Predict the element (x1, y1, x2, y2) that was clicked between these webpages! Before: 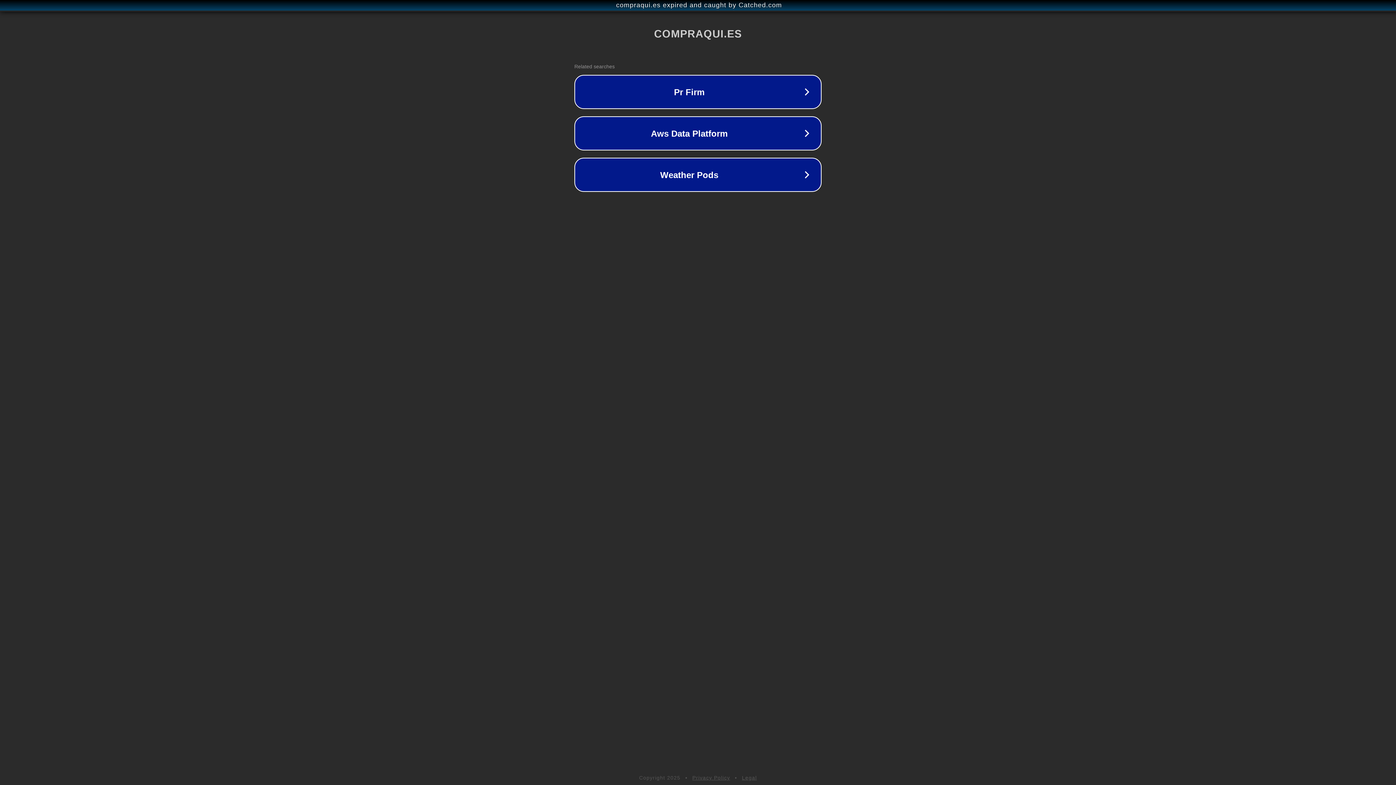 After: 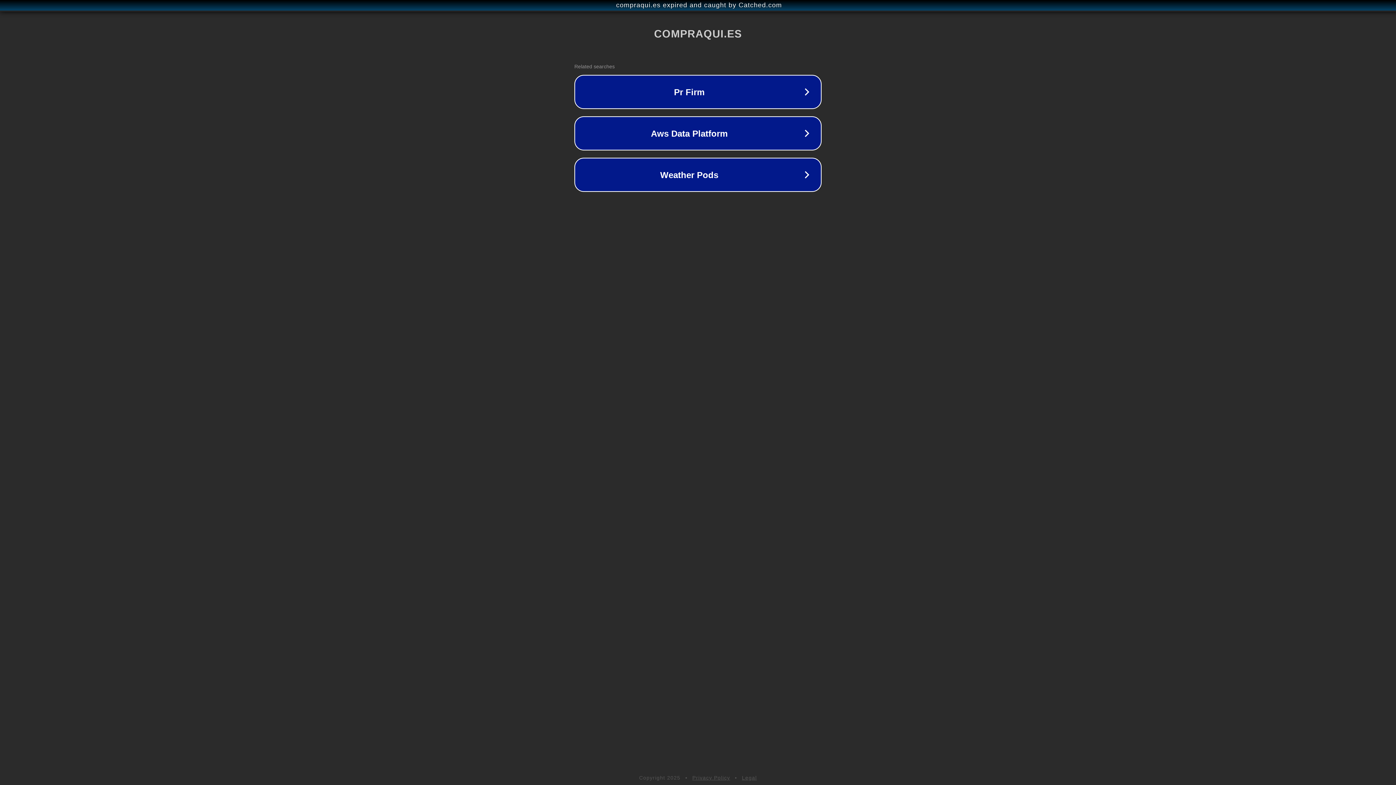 Action: label: Privacy Policy bbox: (692, 775, 730, 781)